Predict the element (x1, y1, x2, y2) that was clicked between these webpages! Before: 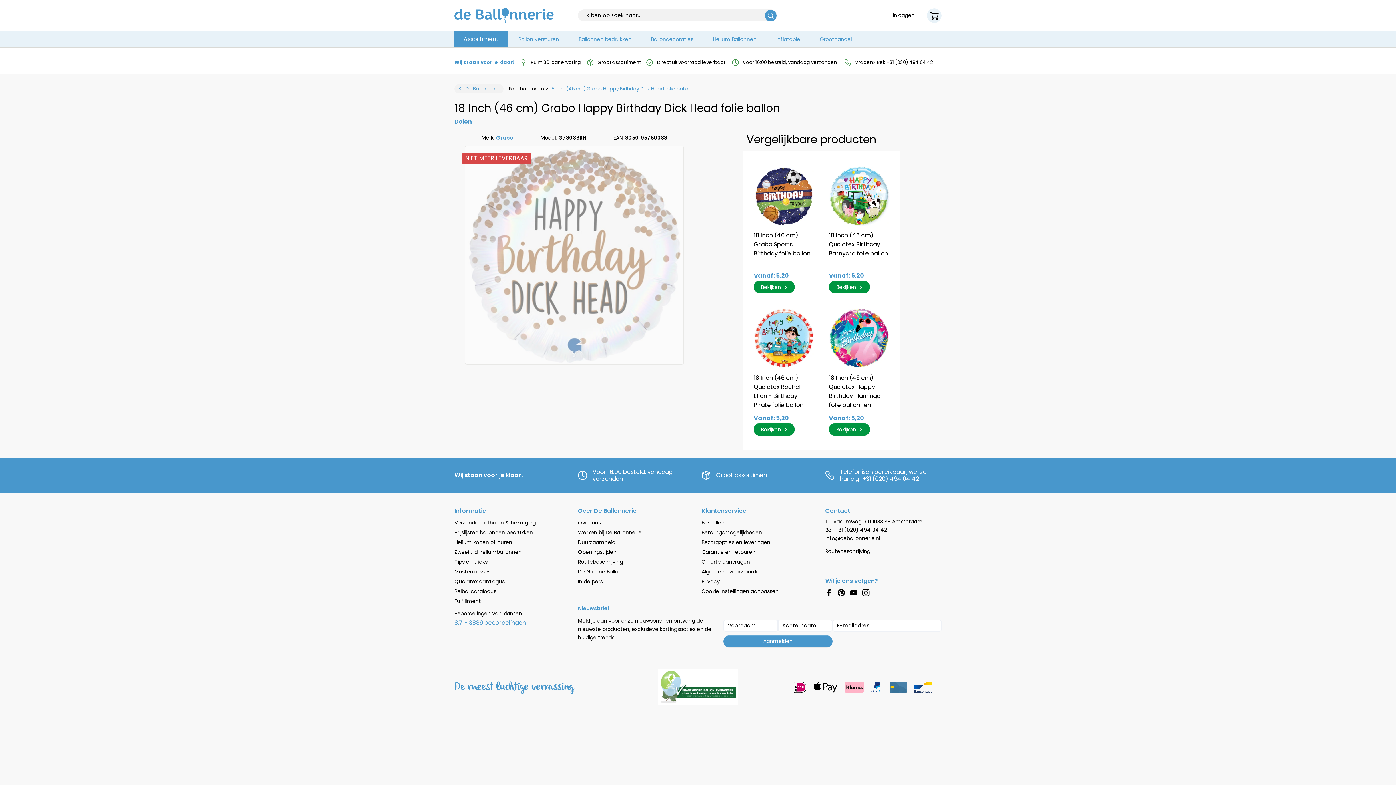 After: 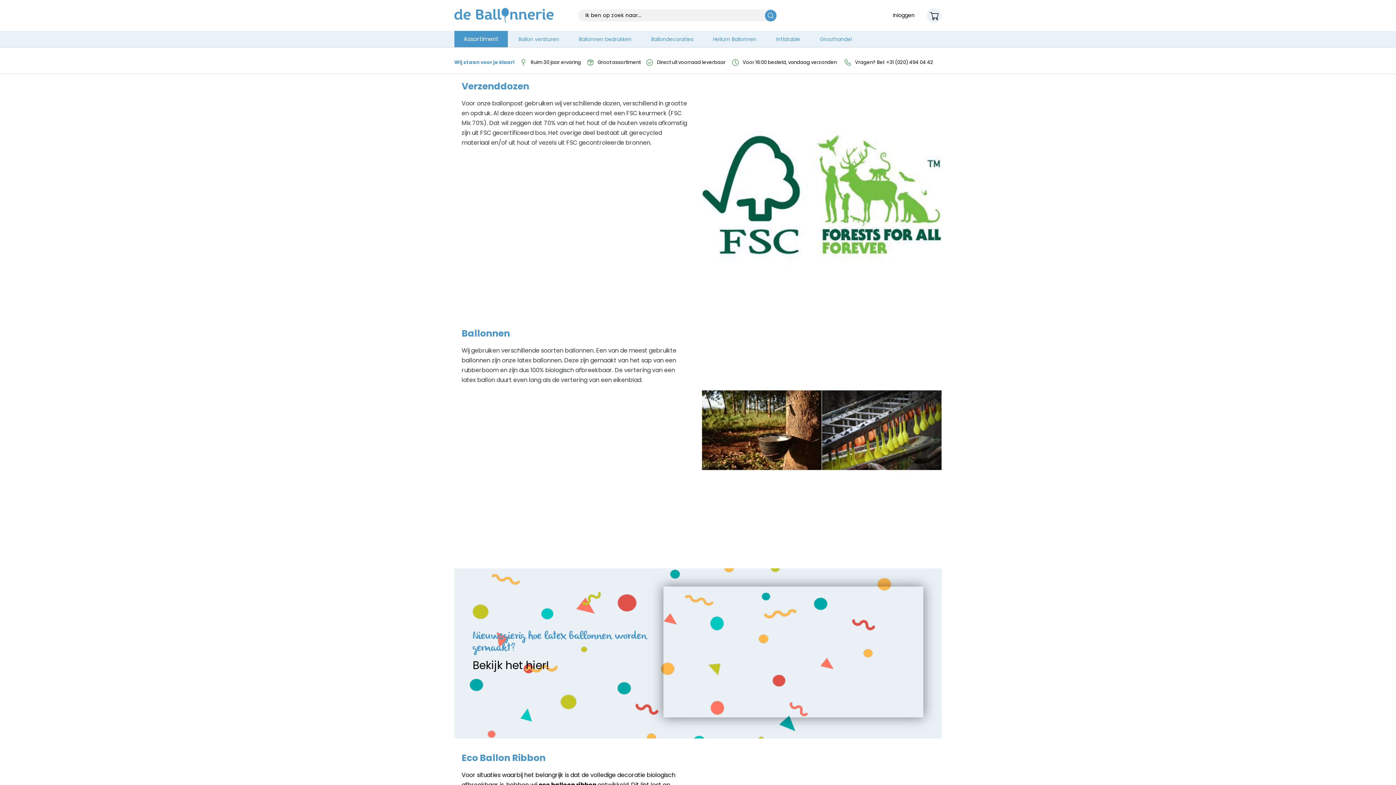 Action: label: Duurzaamheid bbox: (578, 538, 615, 546)